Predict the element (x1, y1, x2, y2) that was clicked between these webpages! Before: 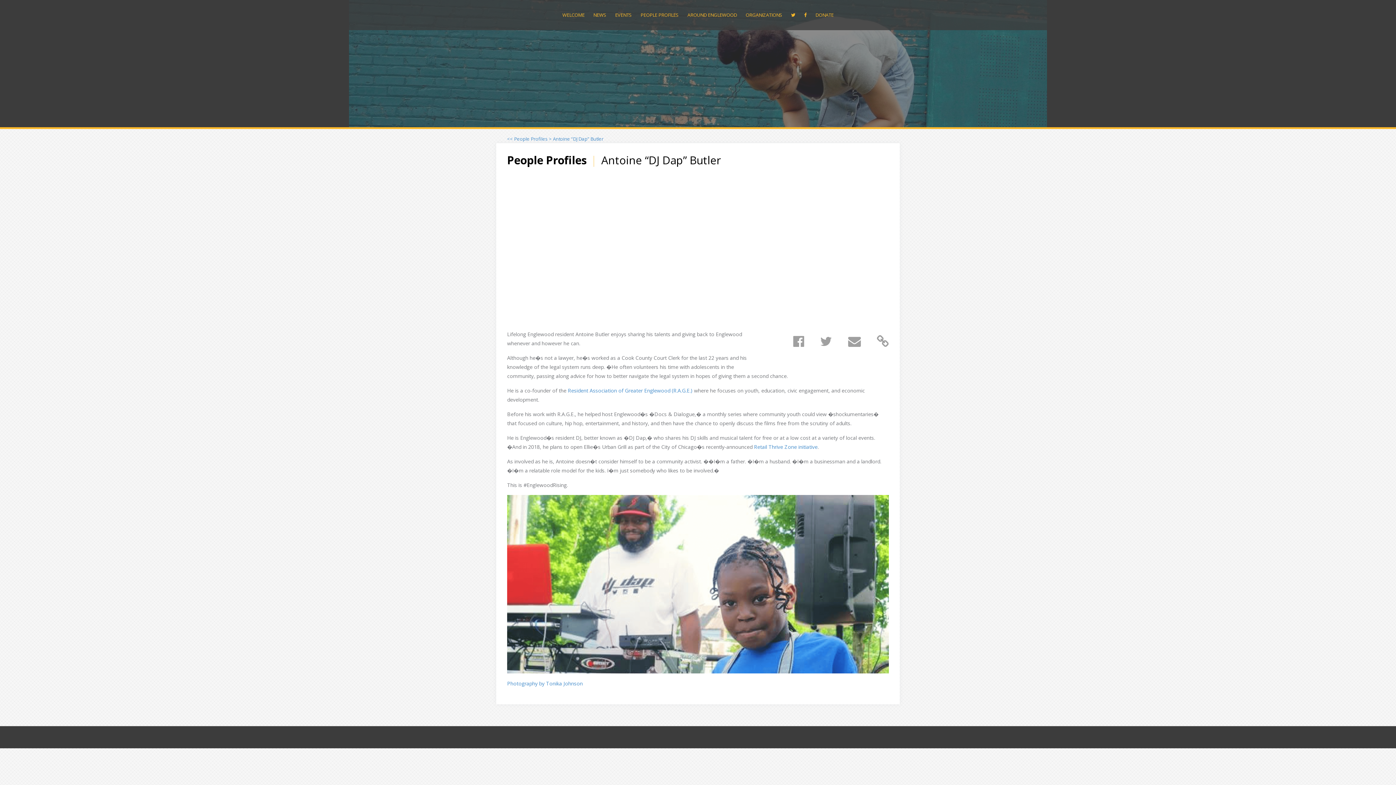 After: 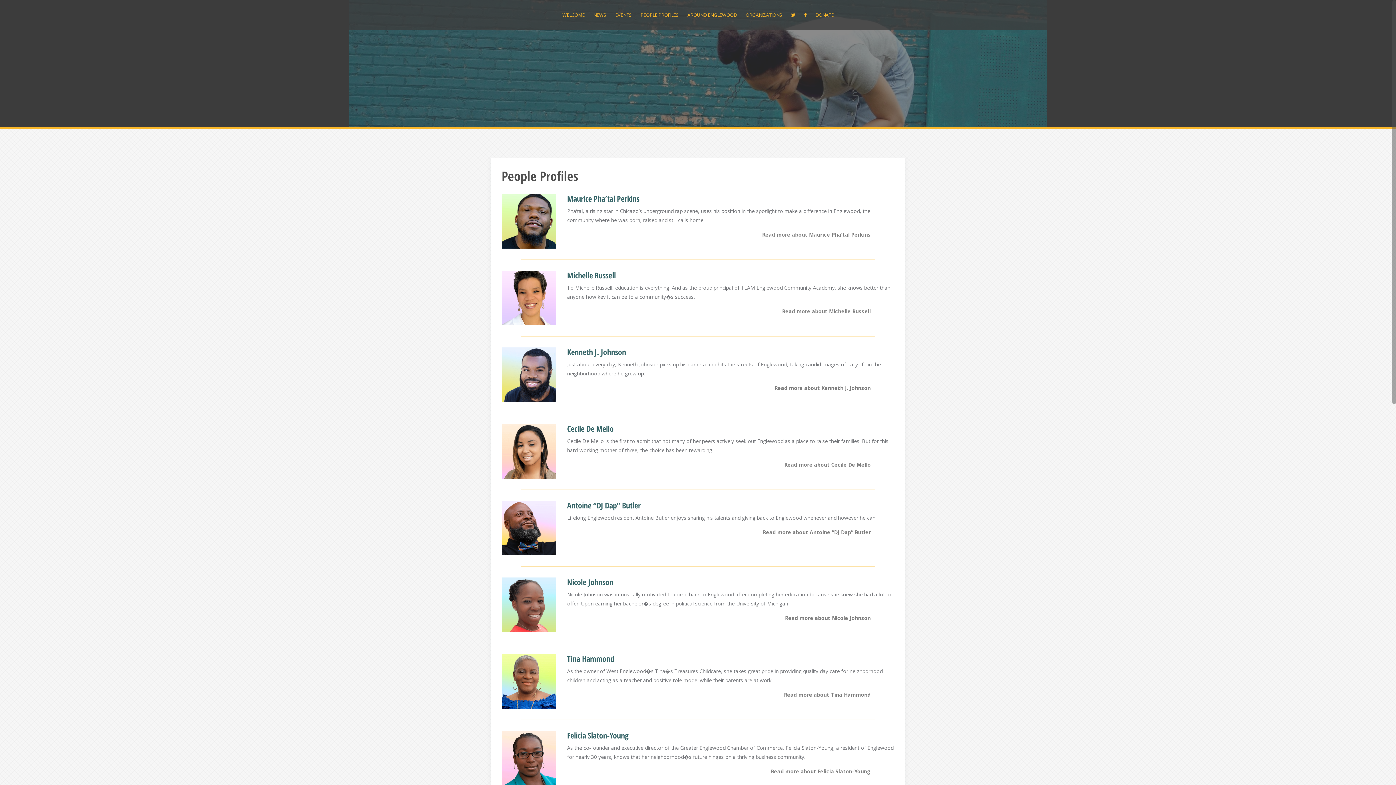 Action: label: << People Profiles  bbox: (507, 135, 549, 142)